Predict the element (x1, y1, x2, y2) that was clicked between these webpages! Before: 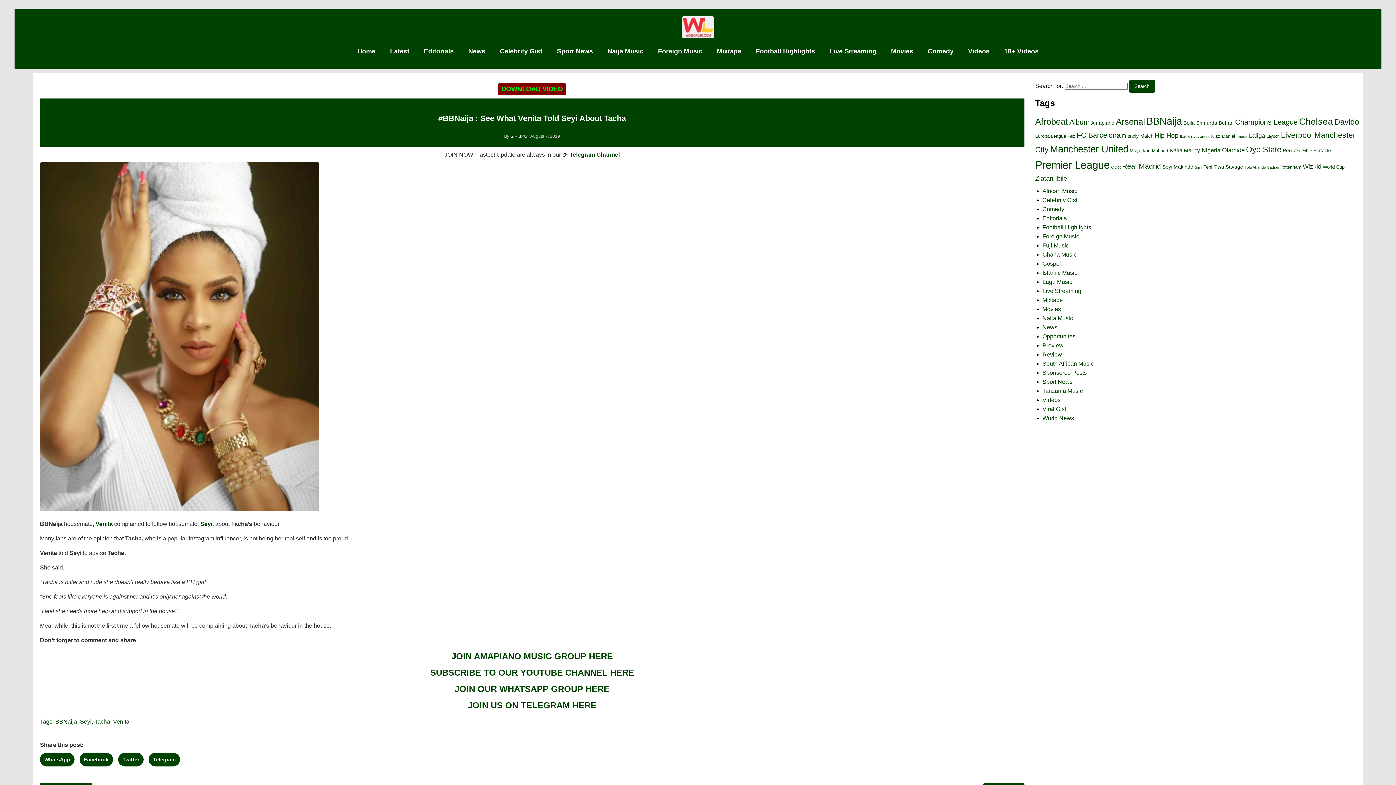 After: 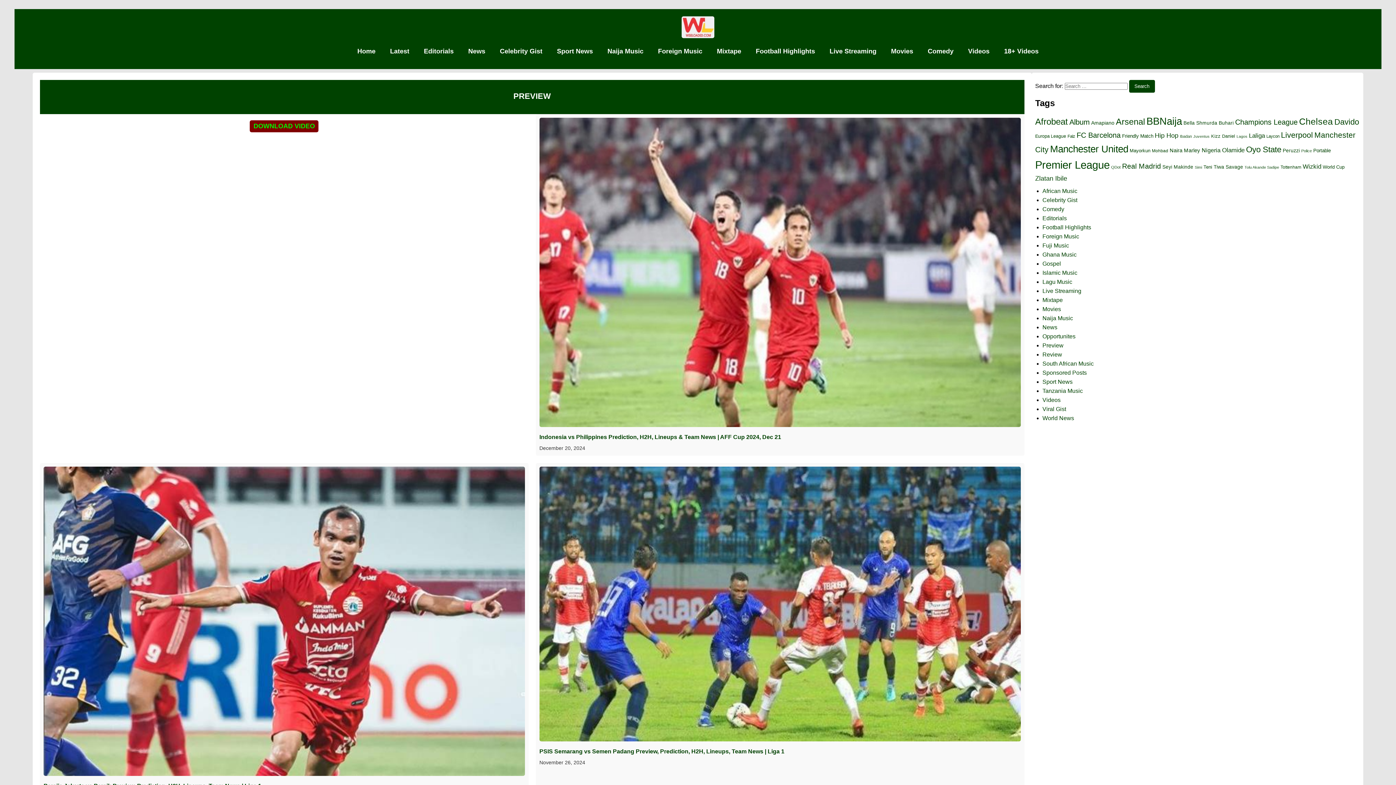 Action: bbox: (1042, 342, 1063, 348) label: Preview